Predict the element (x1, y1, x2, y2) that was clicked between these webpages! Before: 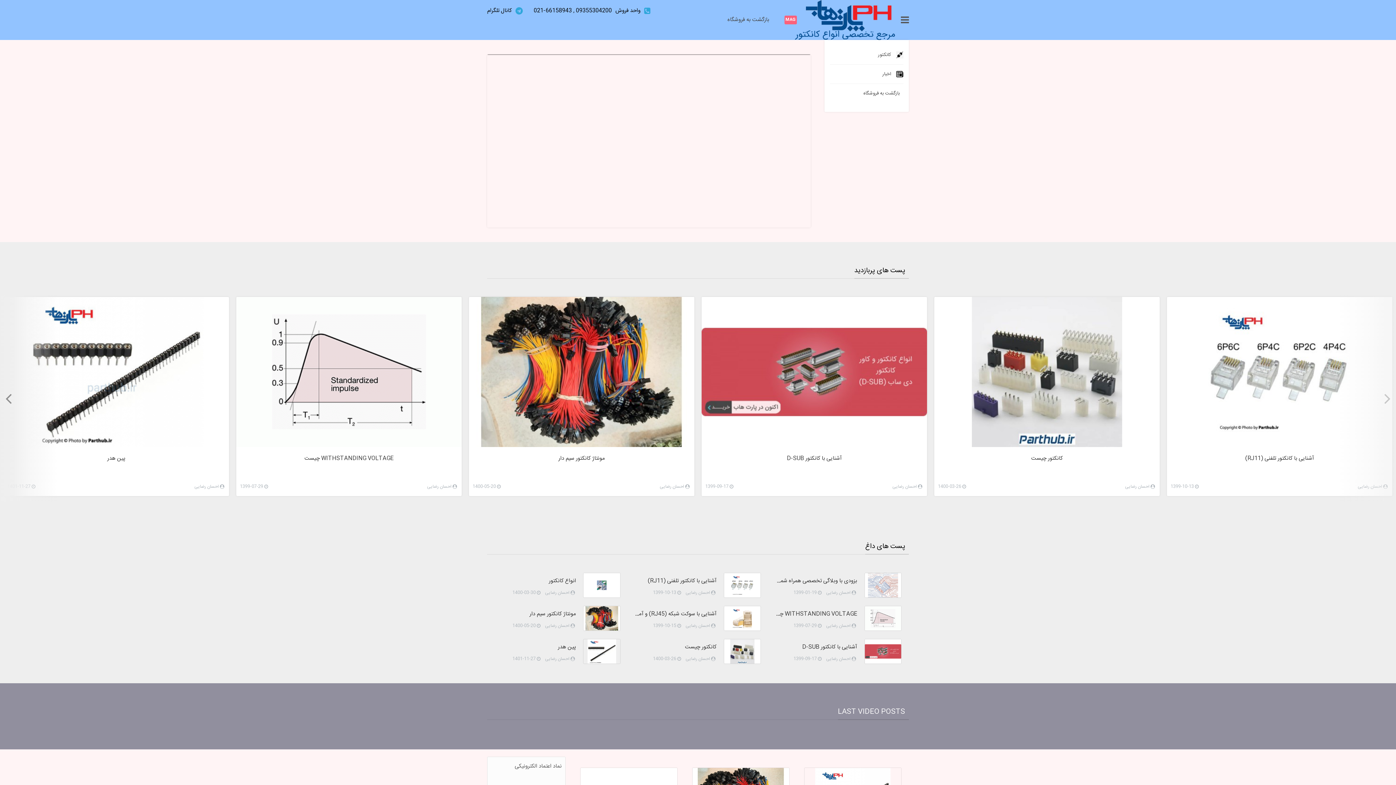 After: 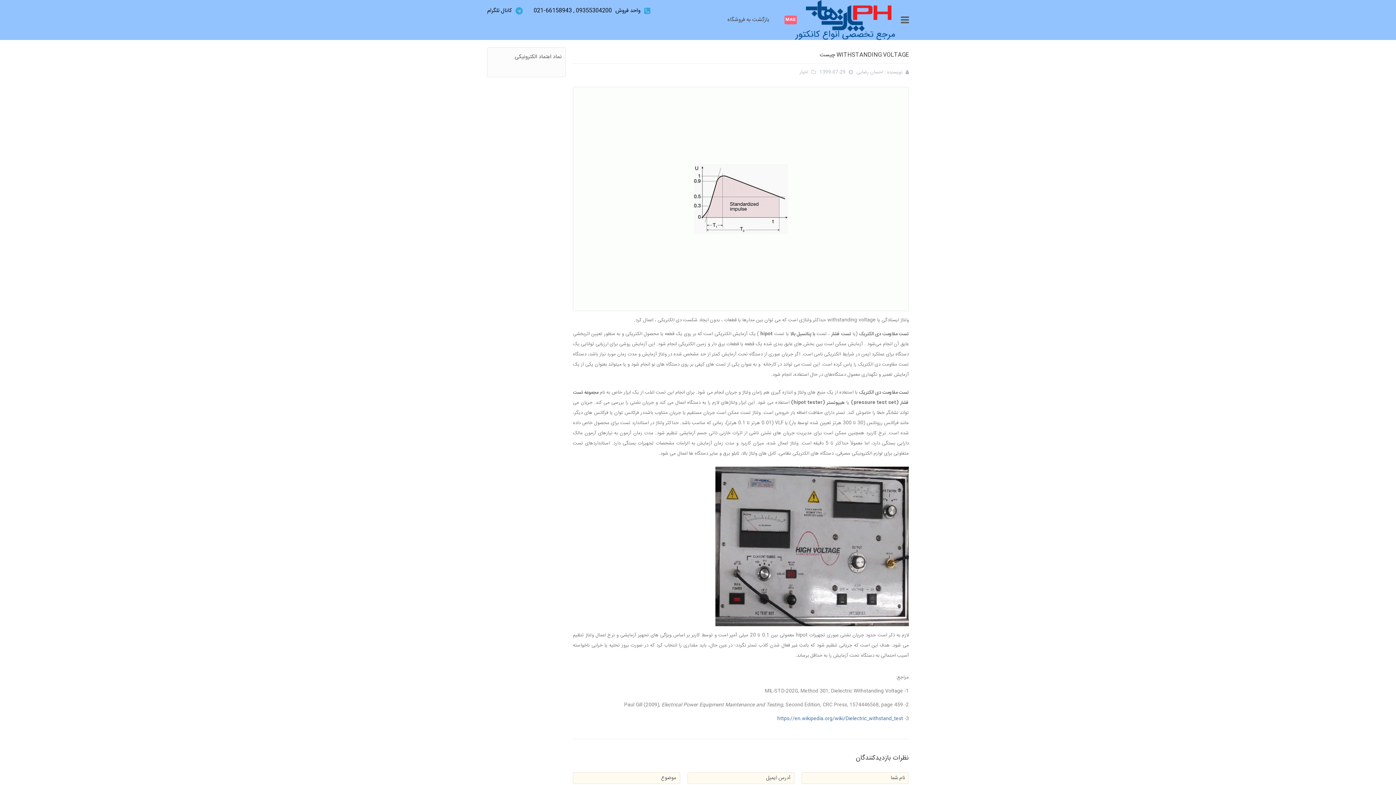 Action: bbox: (864, 606, 901, 631)